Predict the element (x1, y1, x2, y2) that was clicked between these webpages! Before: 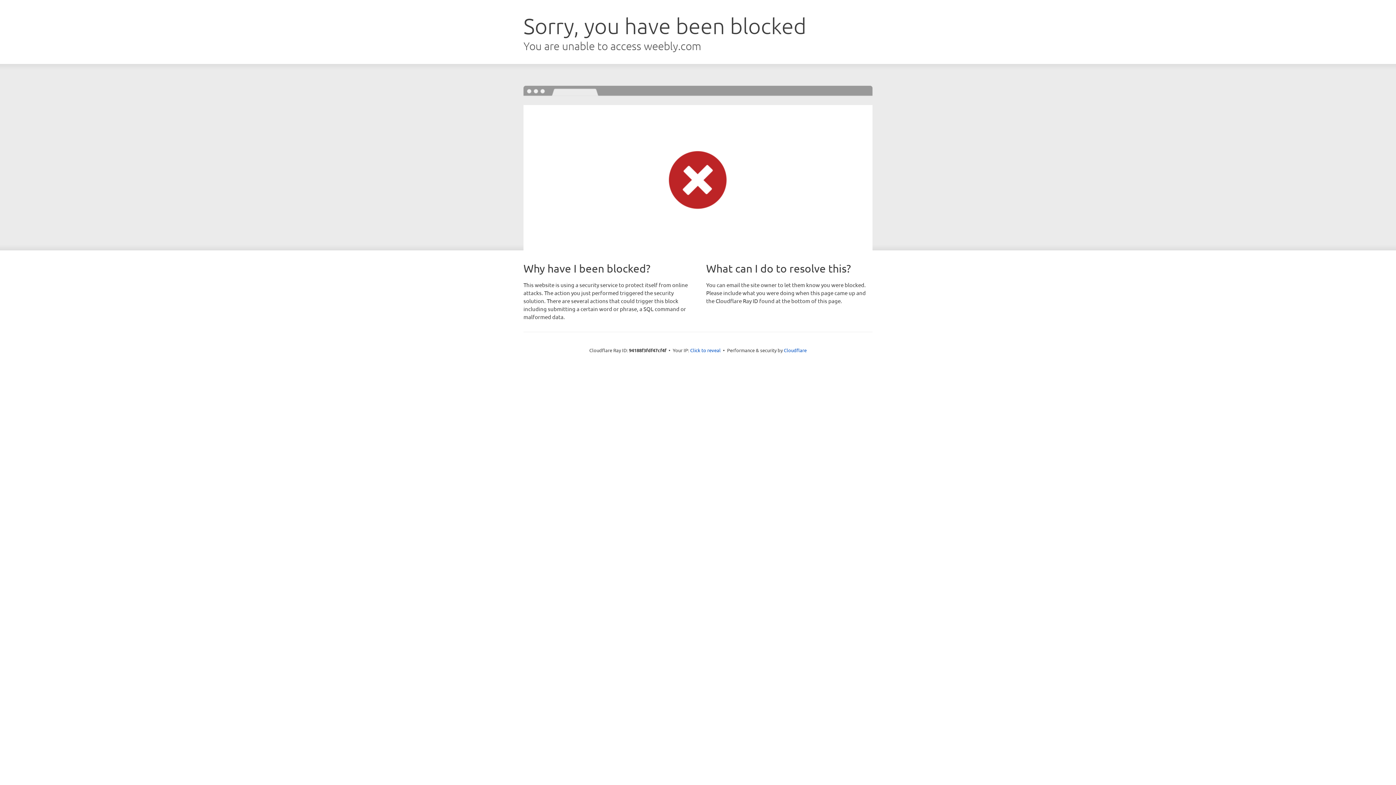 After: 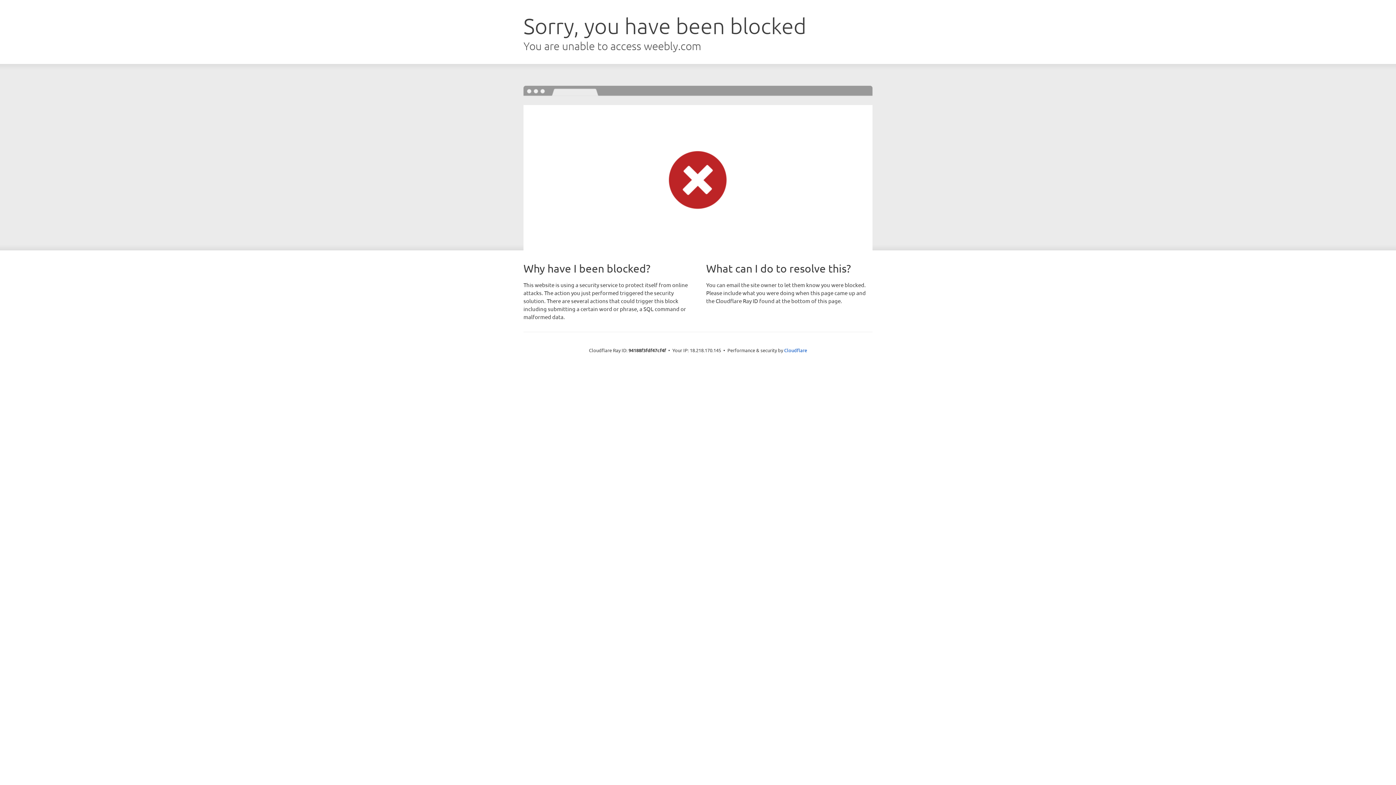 Action: label: Click to reveal bbox: (690, 346, 720, 353)